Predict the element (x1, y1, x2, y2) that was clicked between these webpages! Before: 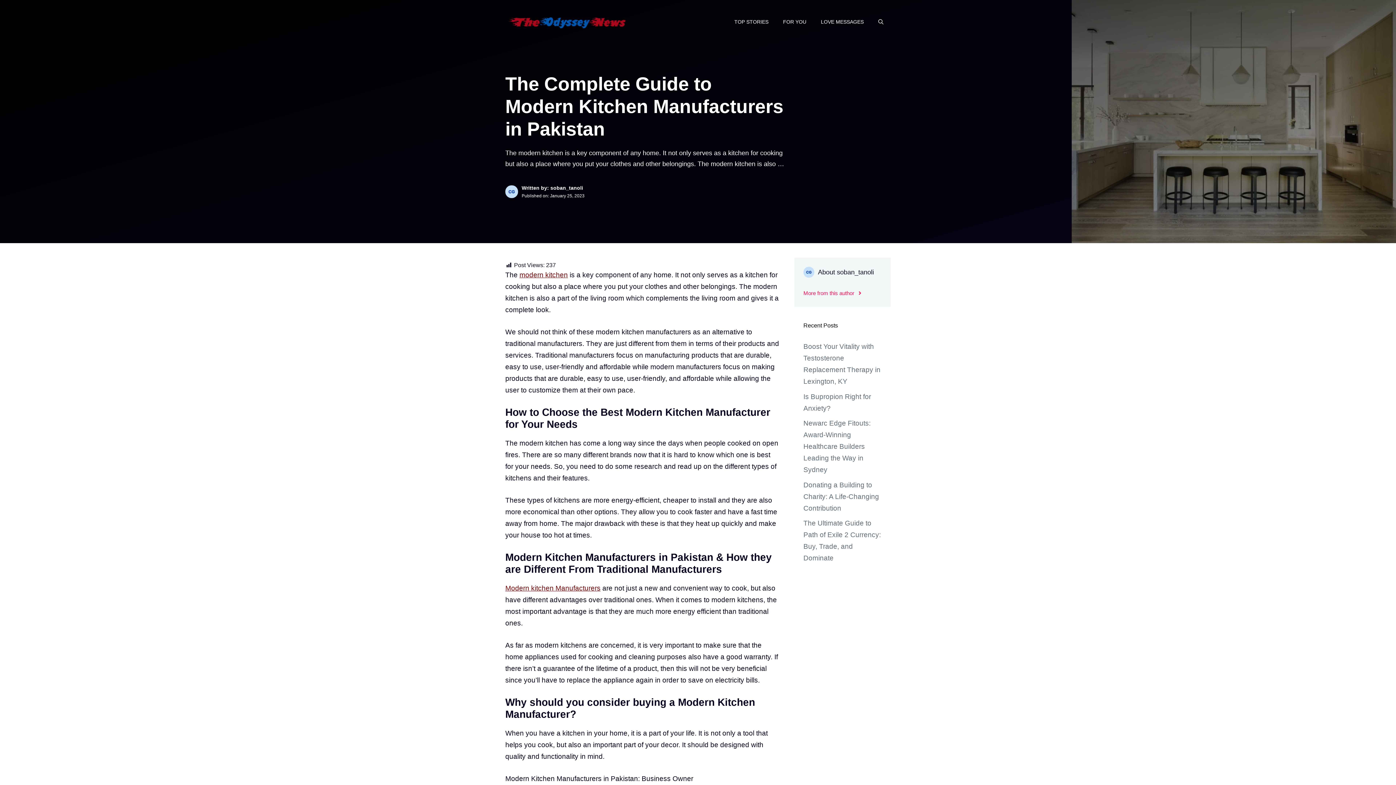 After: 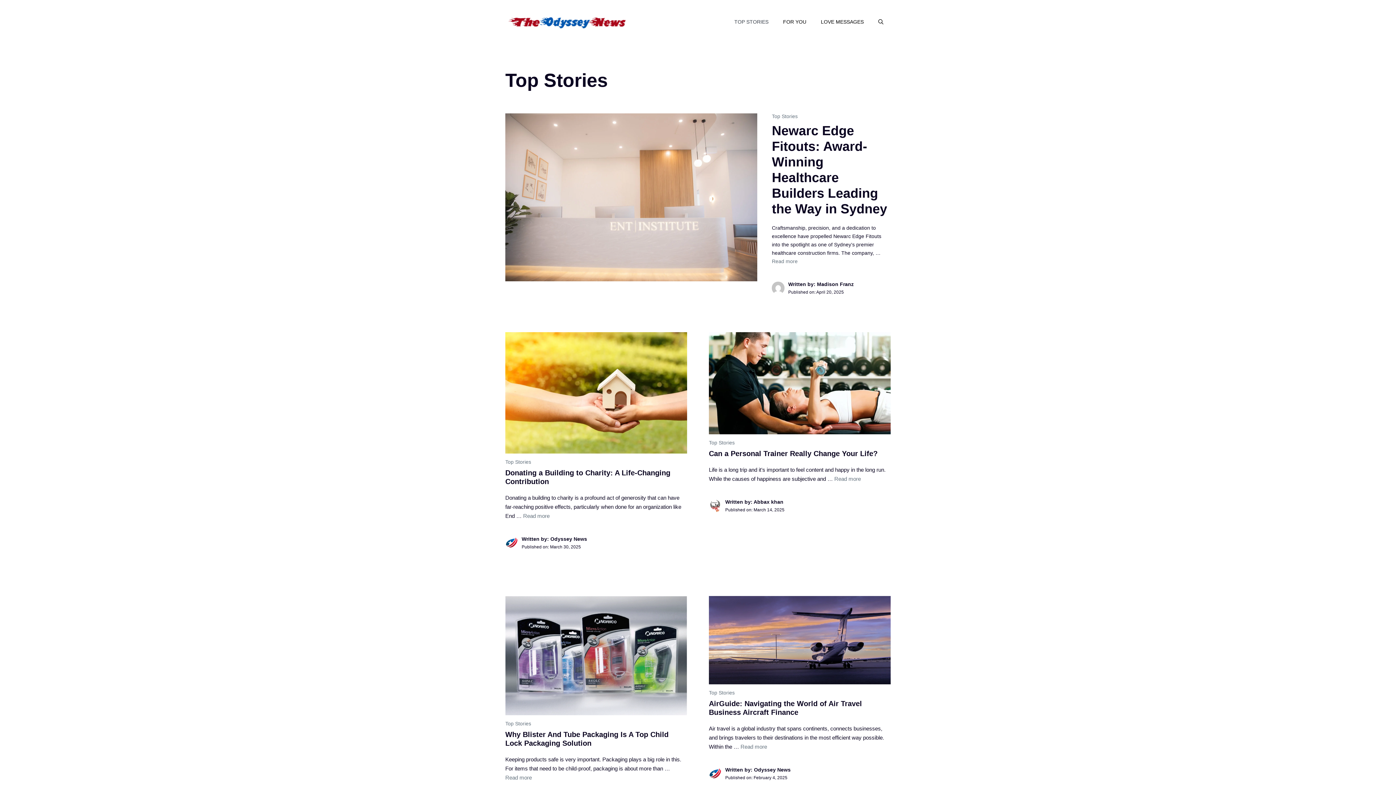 Action: label: TOP STORIES bbox: (727, 10, 776, 32)